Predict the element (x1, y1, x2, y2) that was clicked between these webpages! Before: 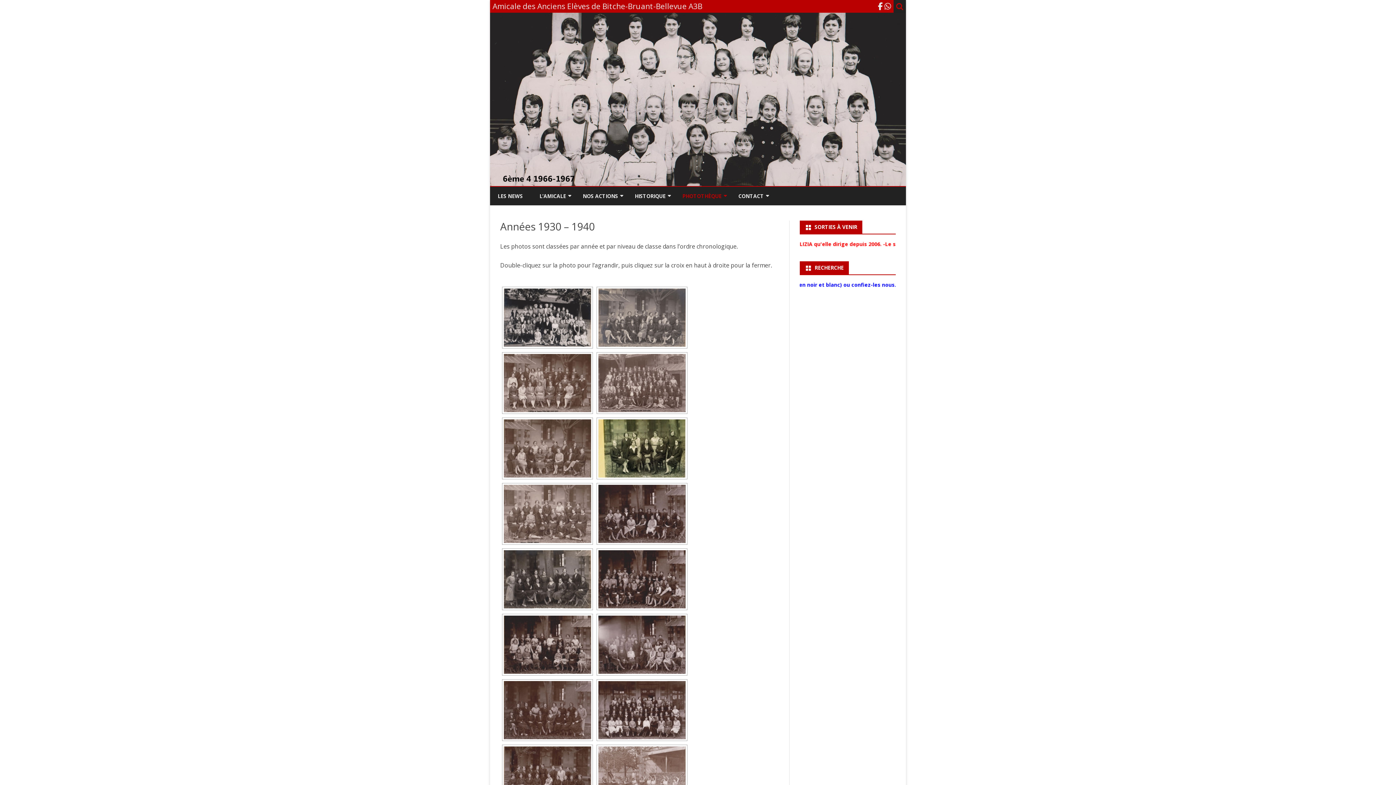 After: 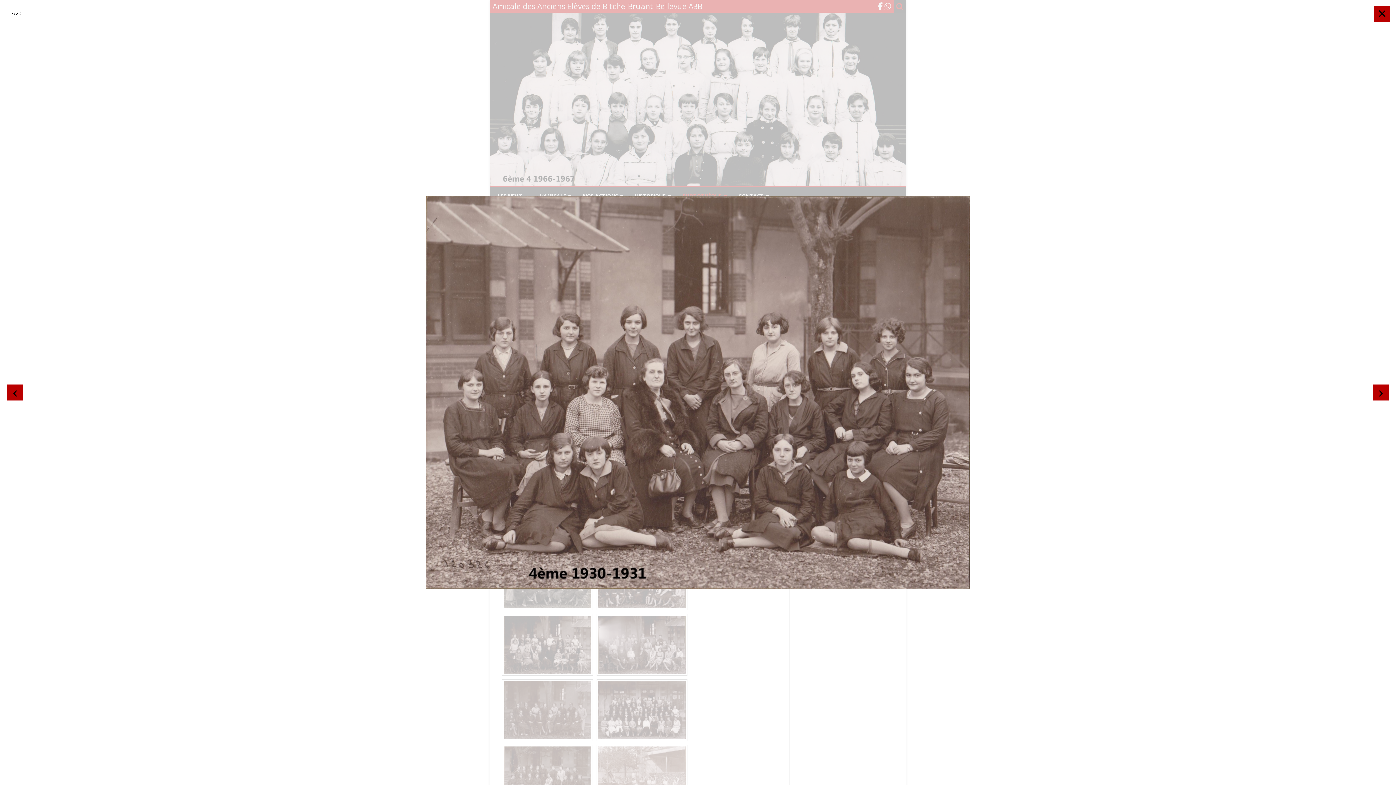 Action: bbox: (504, 485, 591, 543)